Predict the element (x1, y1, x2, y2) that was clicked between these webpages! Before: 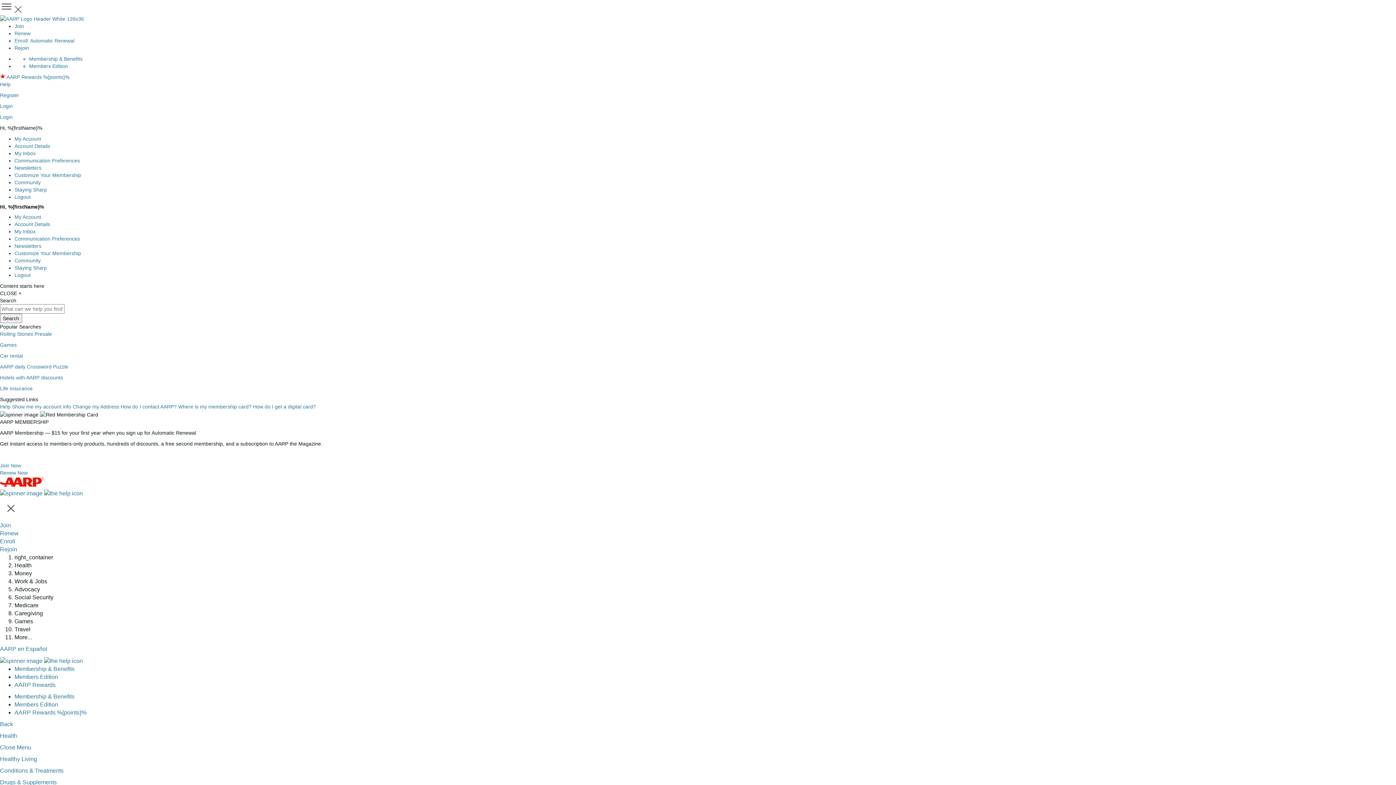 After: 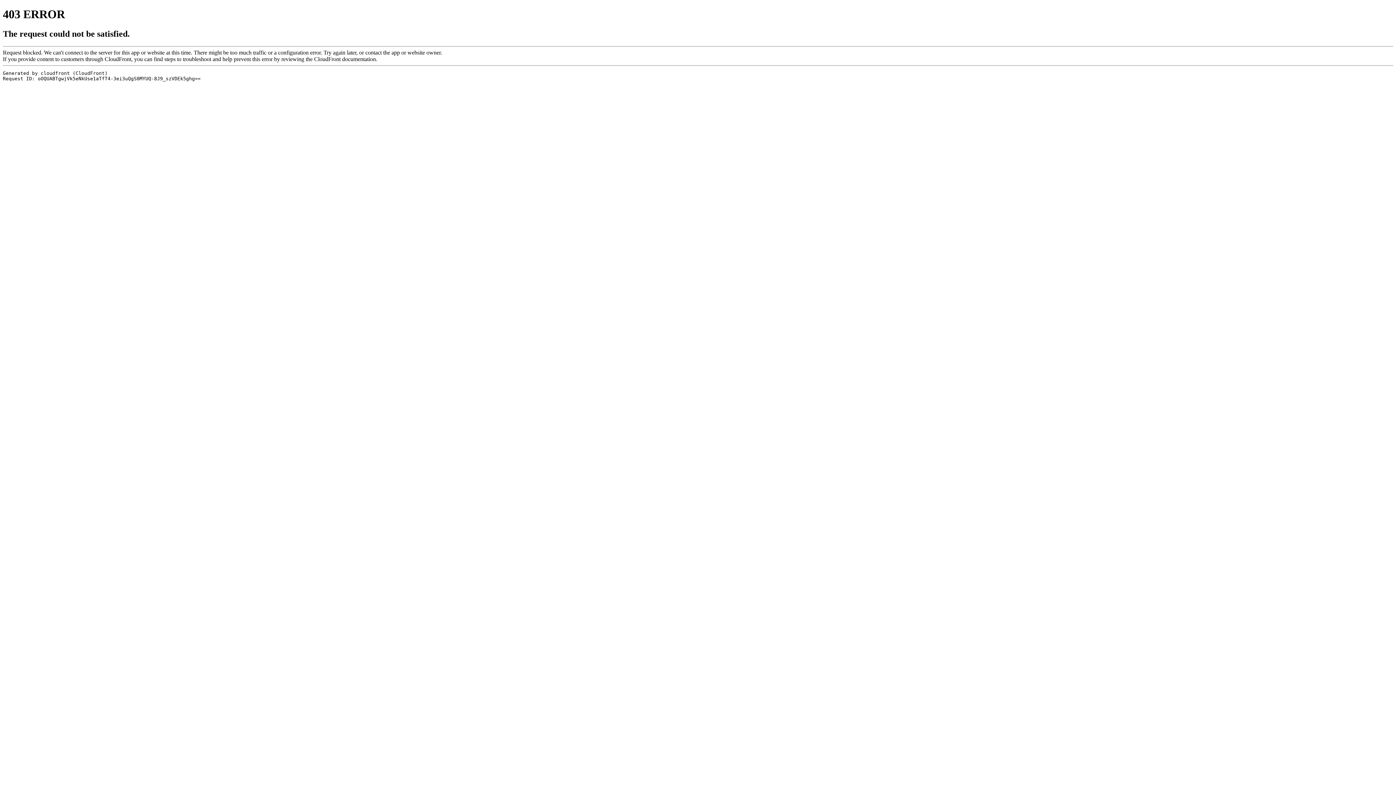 Action: label: Life Insurance bbox: (0, 385, 32, 391)